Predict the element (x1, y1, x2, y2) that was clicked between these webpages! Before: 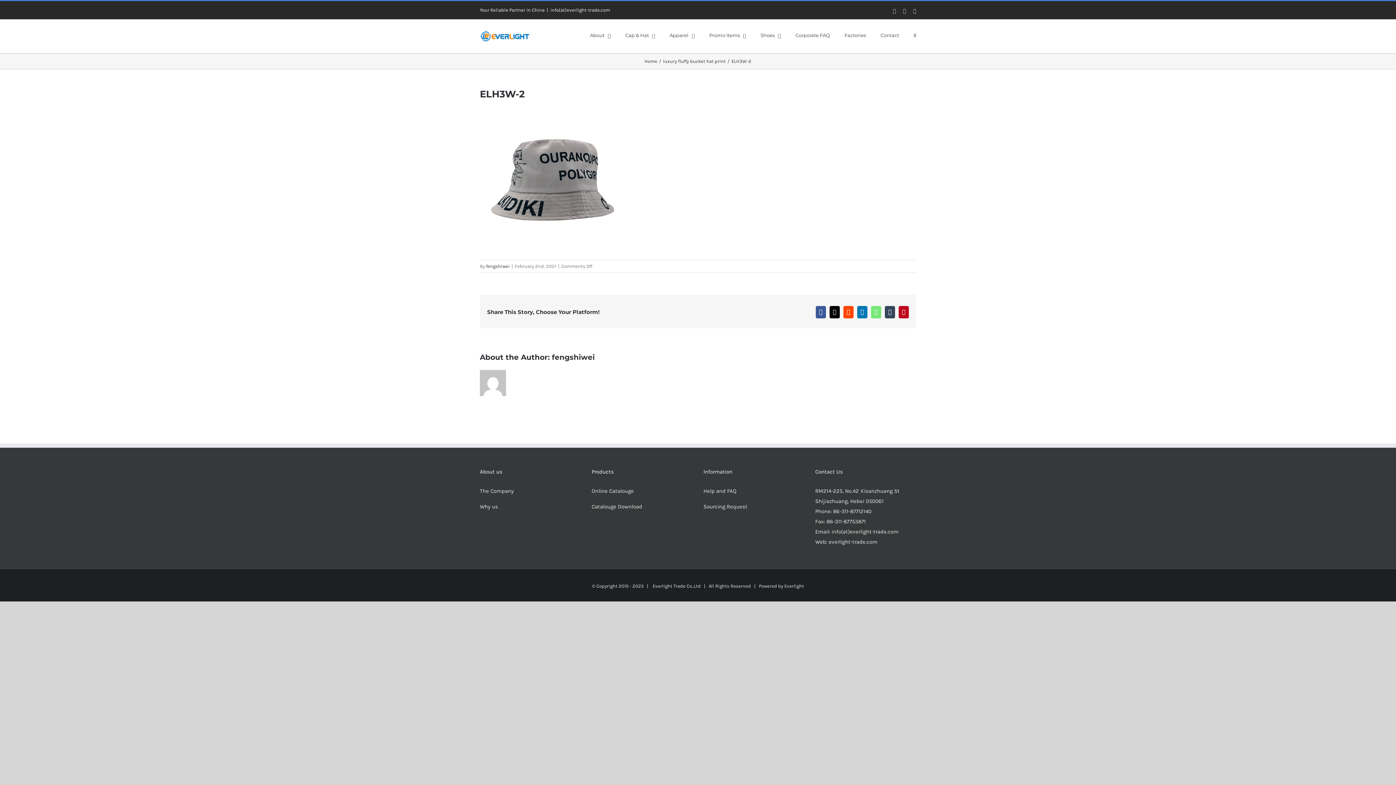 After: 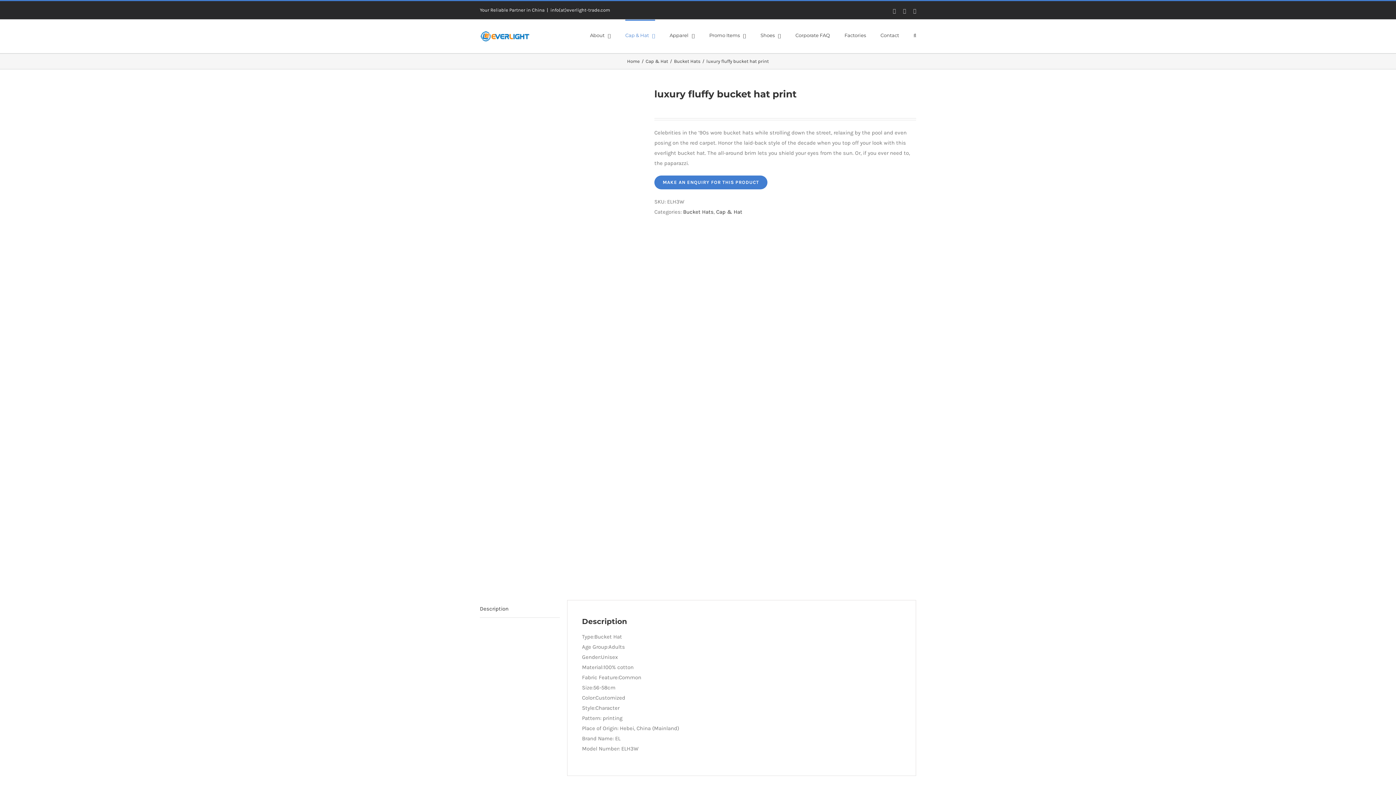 Action: bbox: (663, 58, 725, 64) label: luxury fluffy bucket hat print